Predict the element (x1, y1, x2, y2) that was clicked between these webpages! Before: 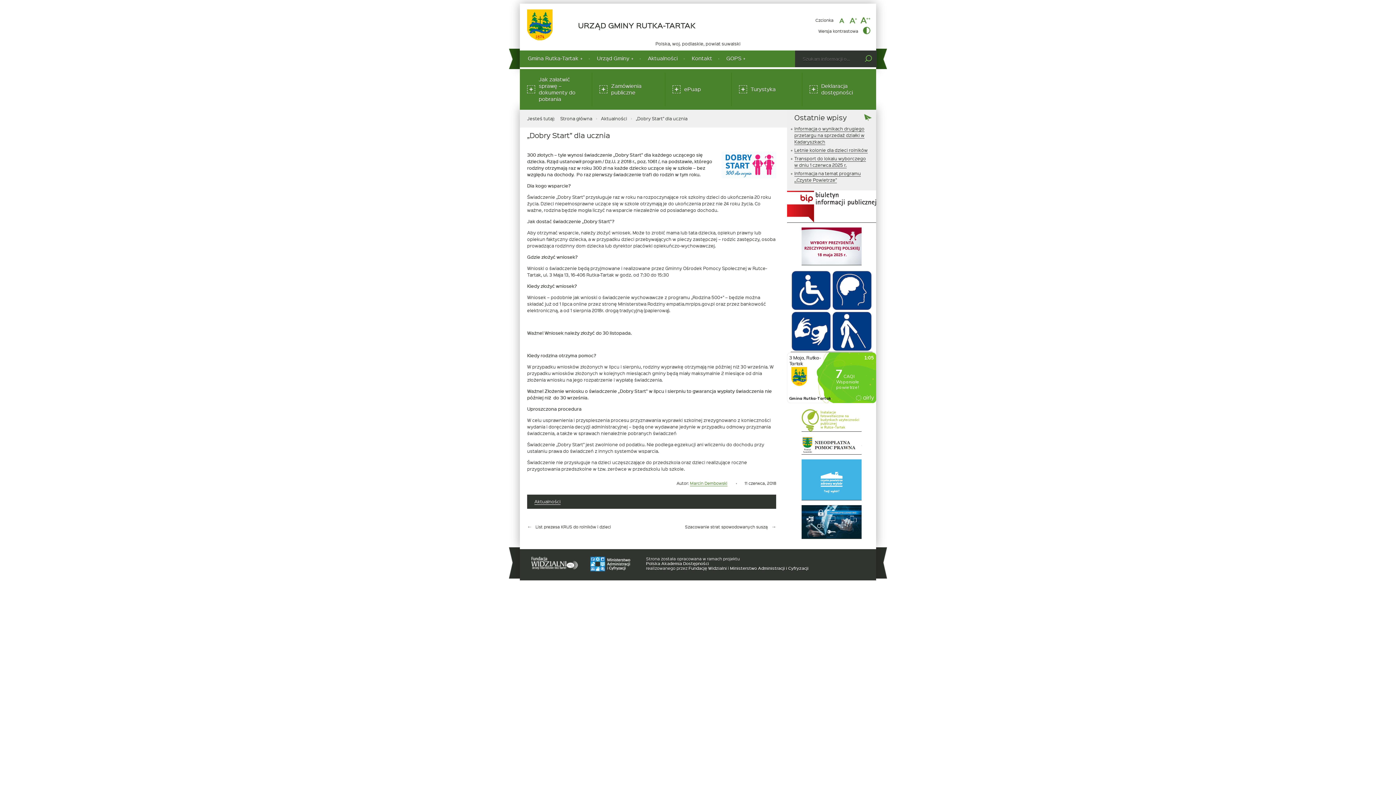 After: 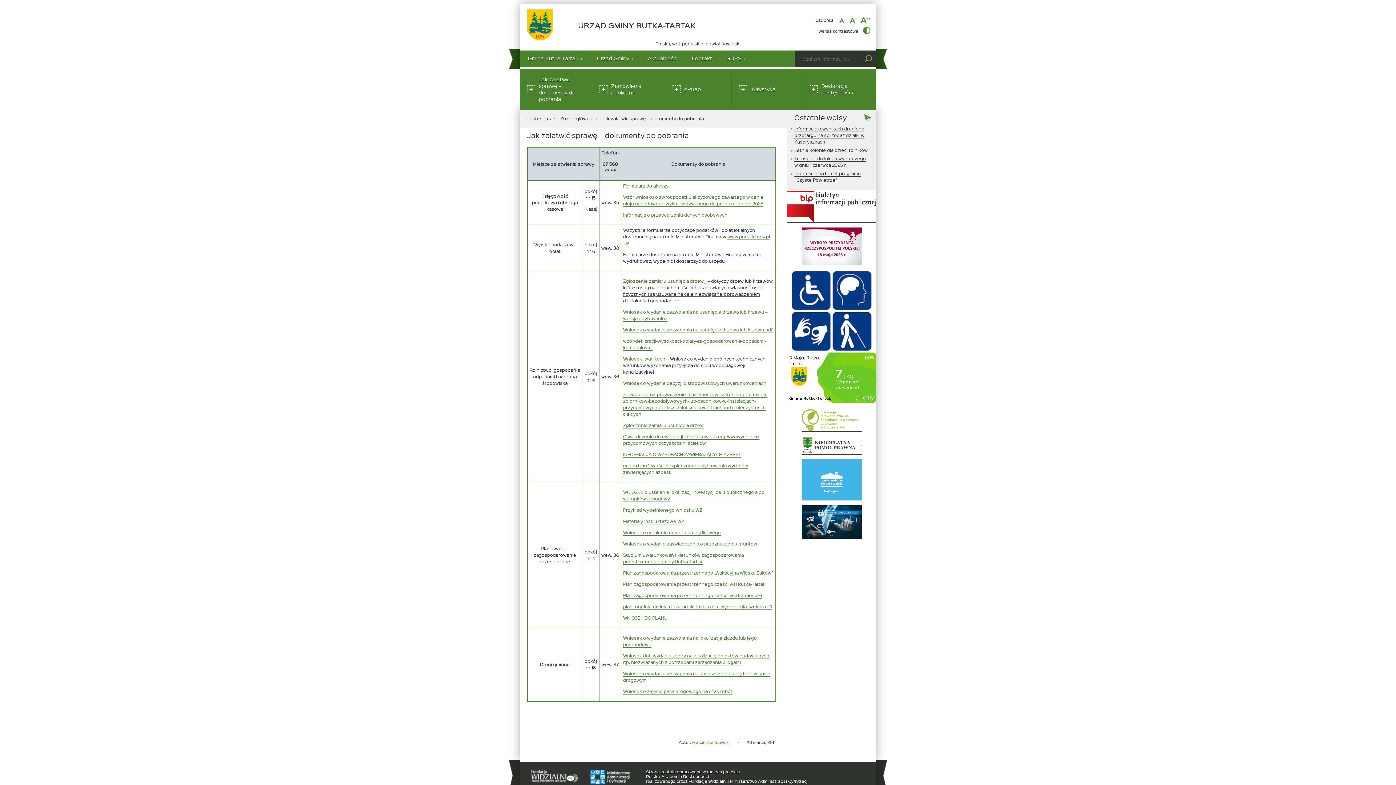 Action: label: Jak załatwić sprawę – dokumenty do pobrania bbox: (527, 72, 584, 106)